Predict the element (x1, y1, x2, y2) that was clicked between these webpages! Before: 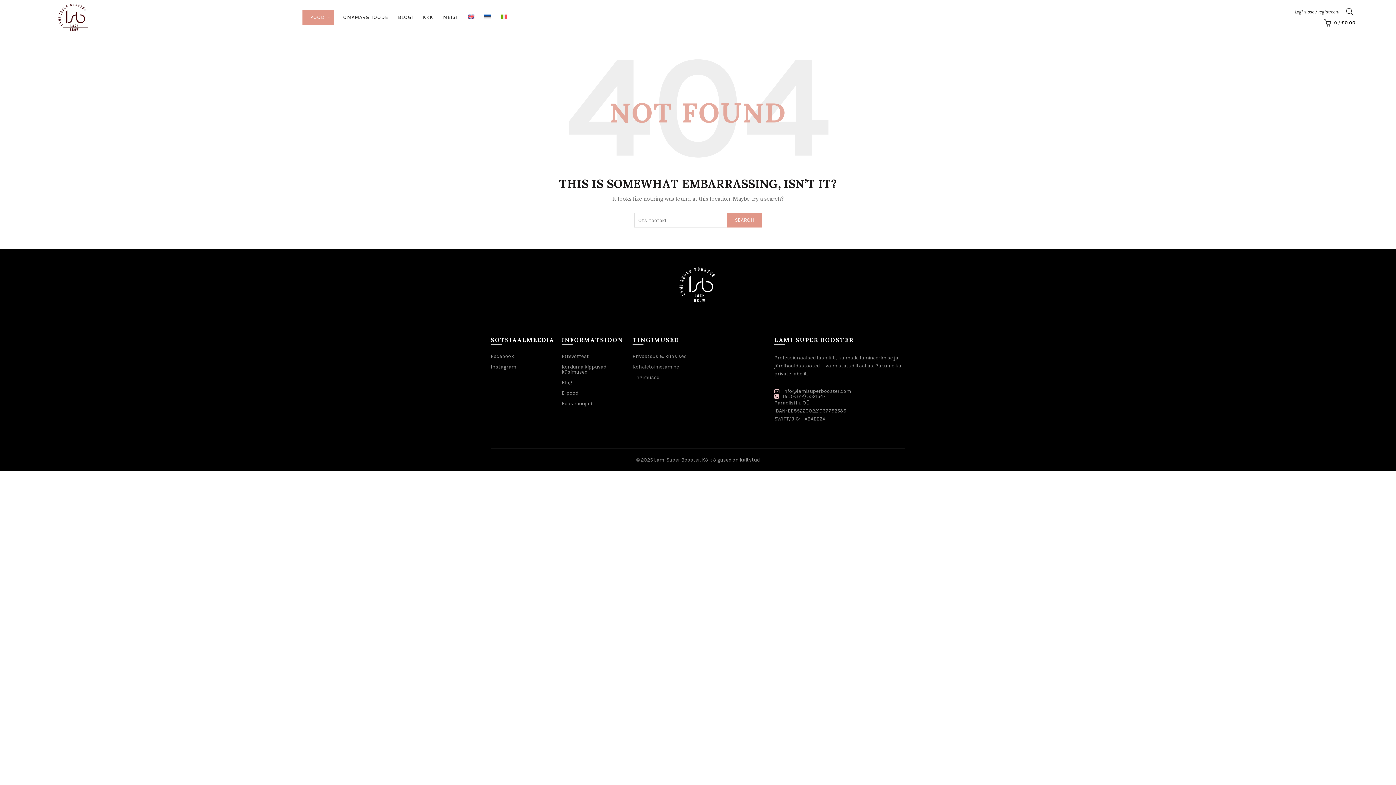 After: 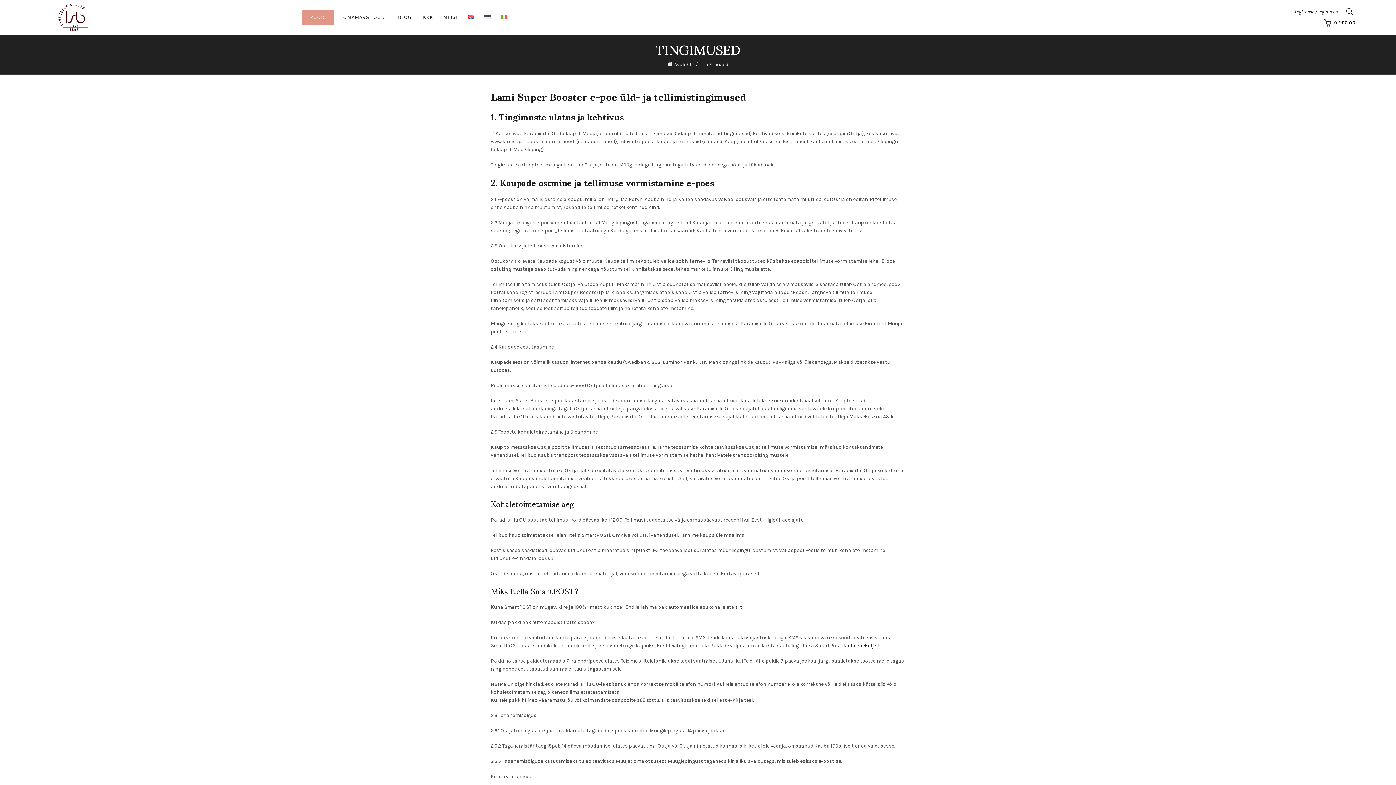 Action: bbox: (632, 374, 659, 380) label: Tingimused